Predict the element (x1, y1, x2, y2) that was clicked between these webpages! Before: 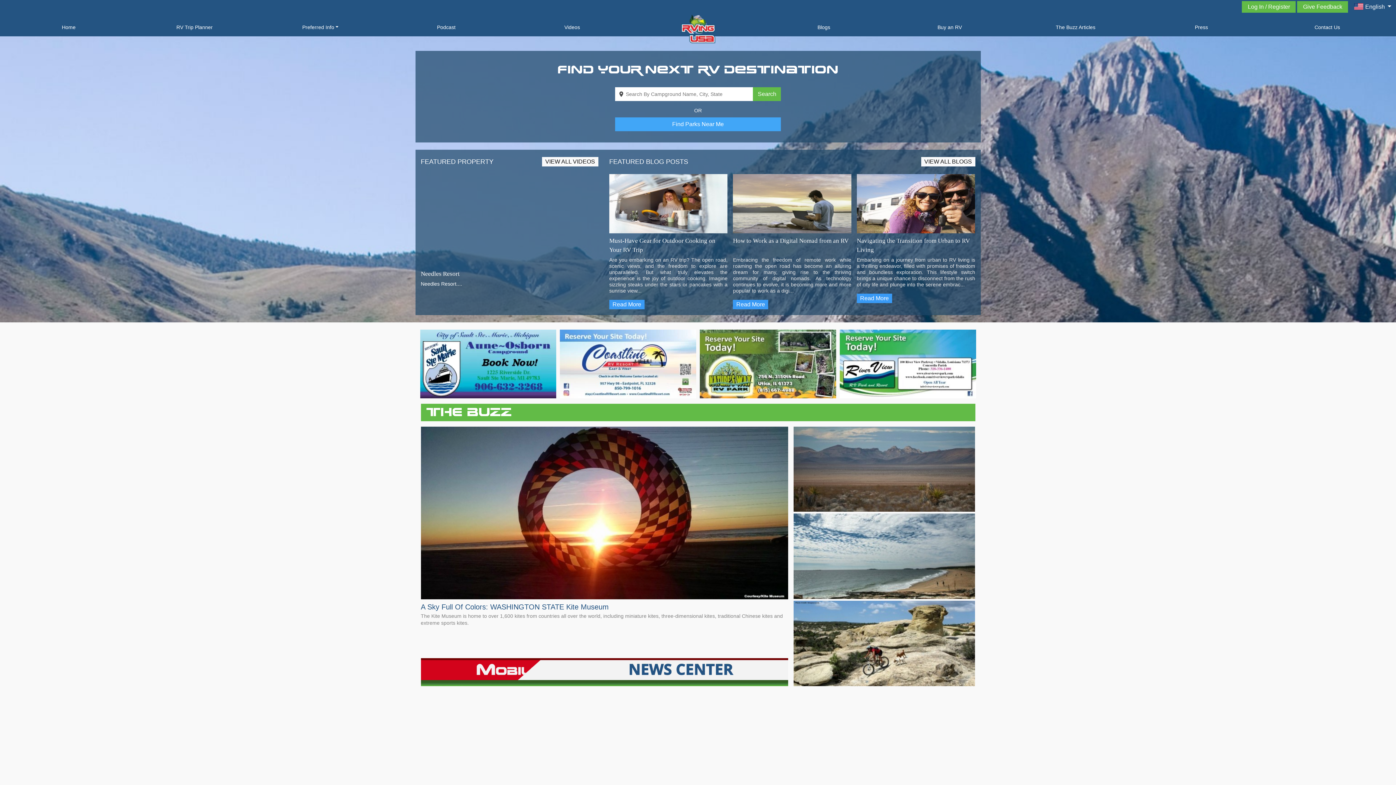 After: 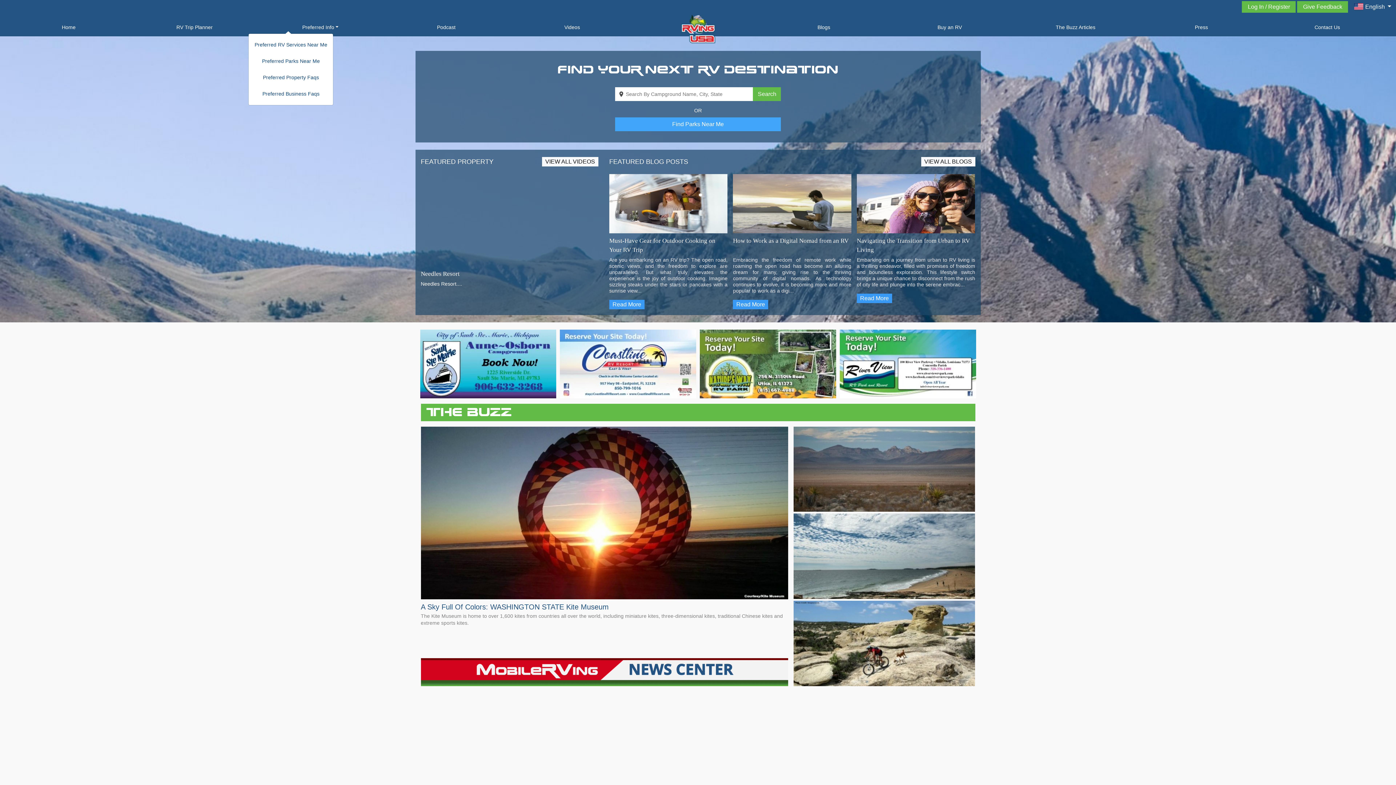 Action: label: Preferred Info bbox: (257, 20, 383, 34)